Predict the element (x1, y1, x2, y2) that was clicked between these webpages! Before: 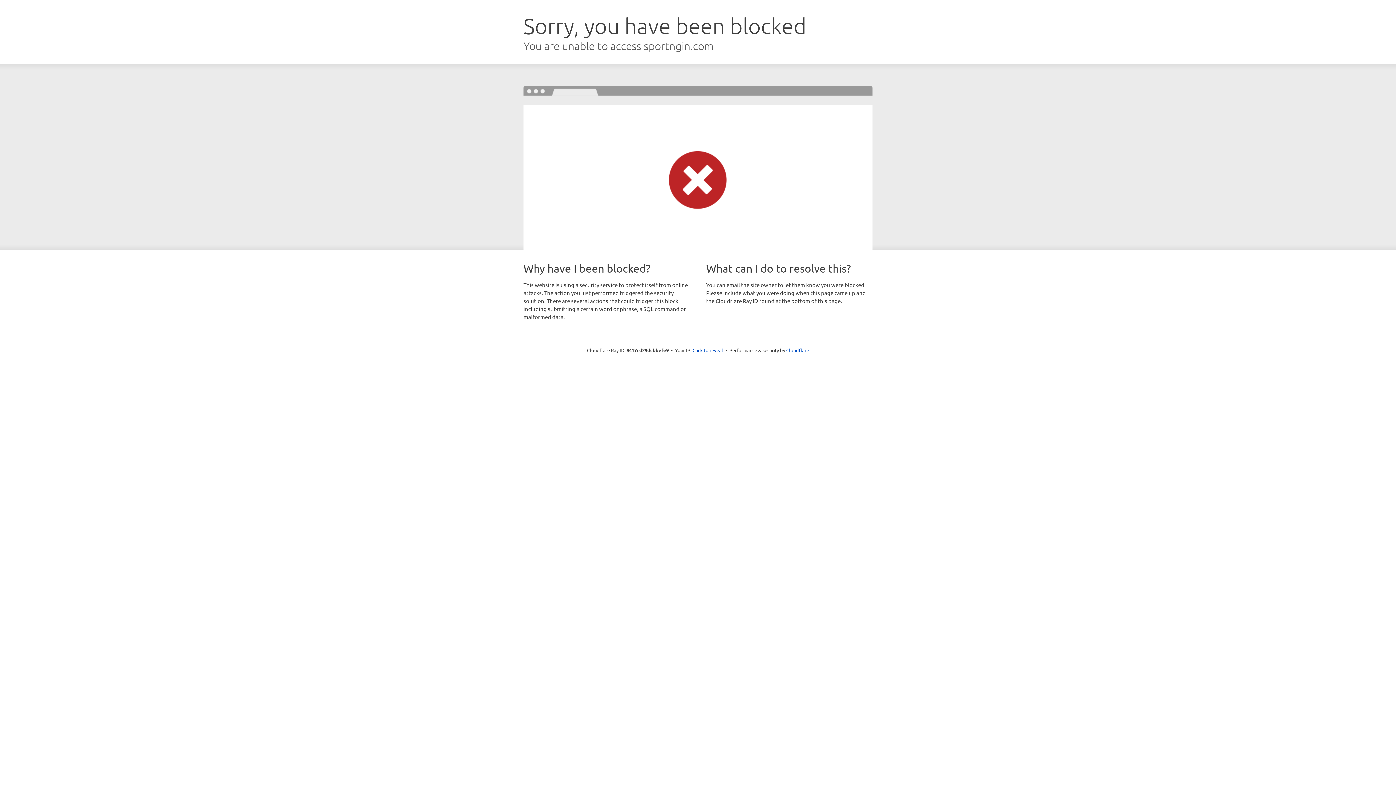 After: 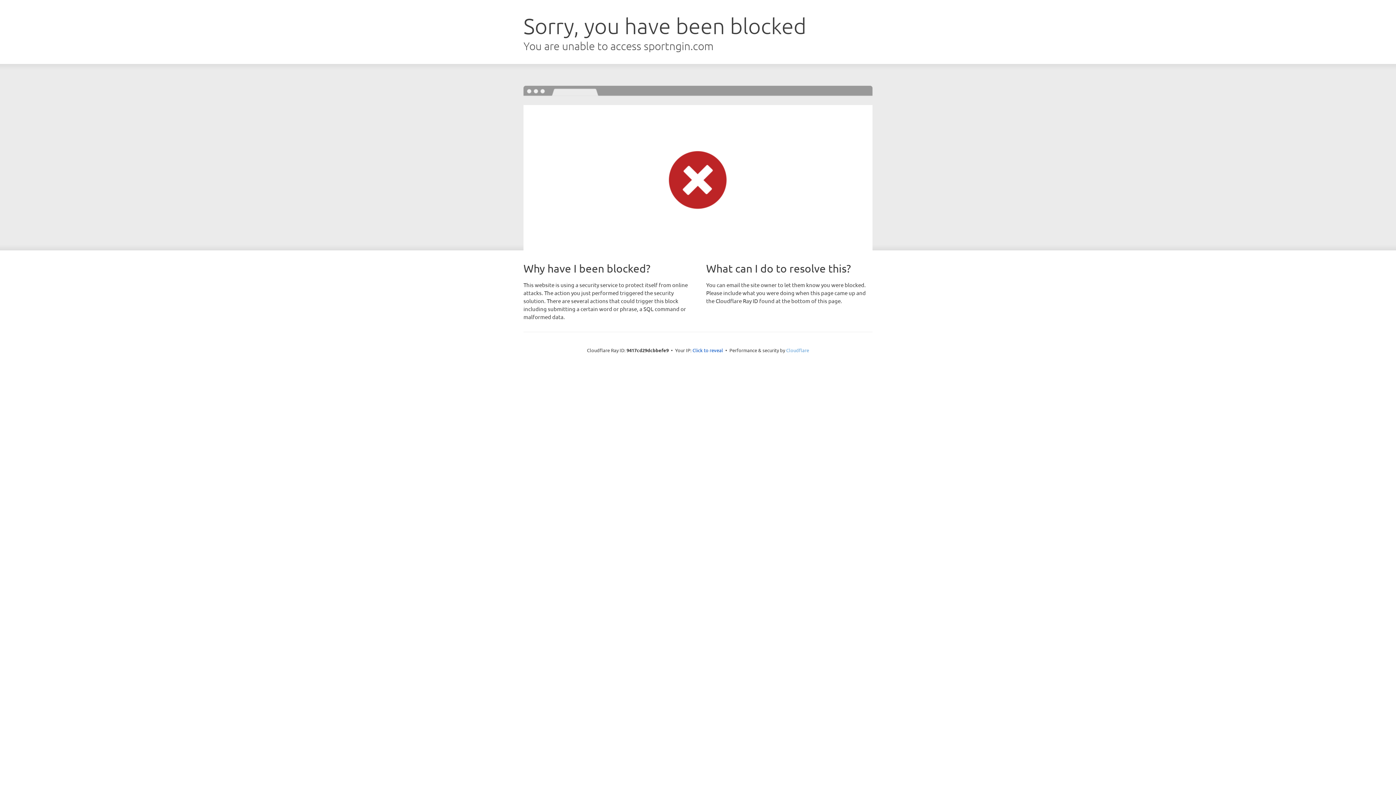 Action: label: Cloudflare bbox: (786, 347, 809, 353)